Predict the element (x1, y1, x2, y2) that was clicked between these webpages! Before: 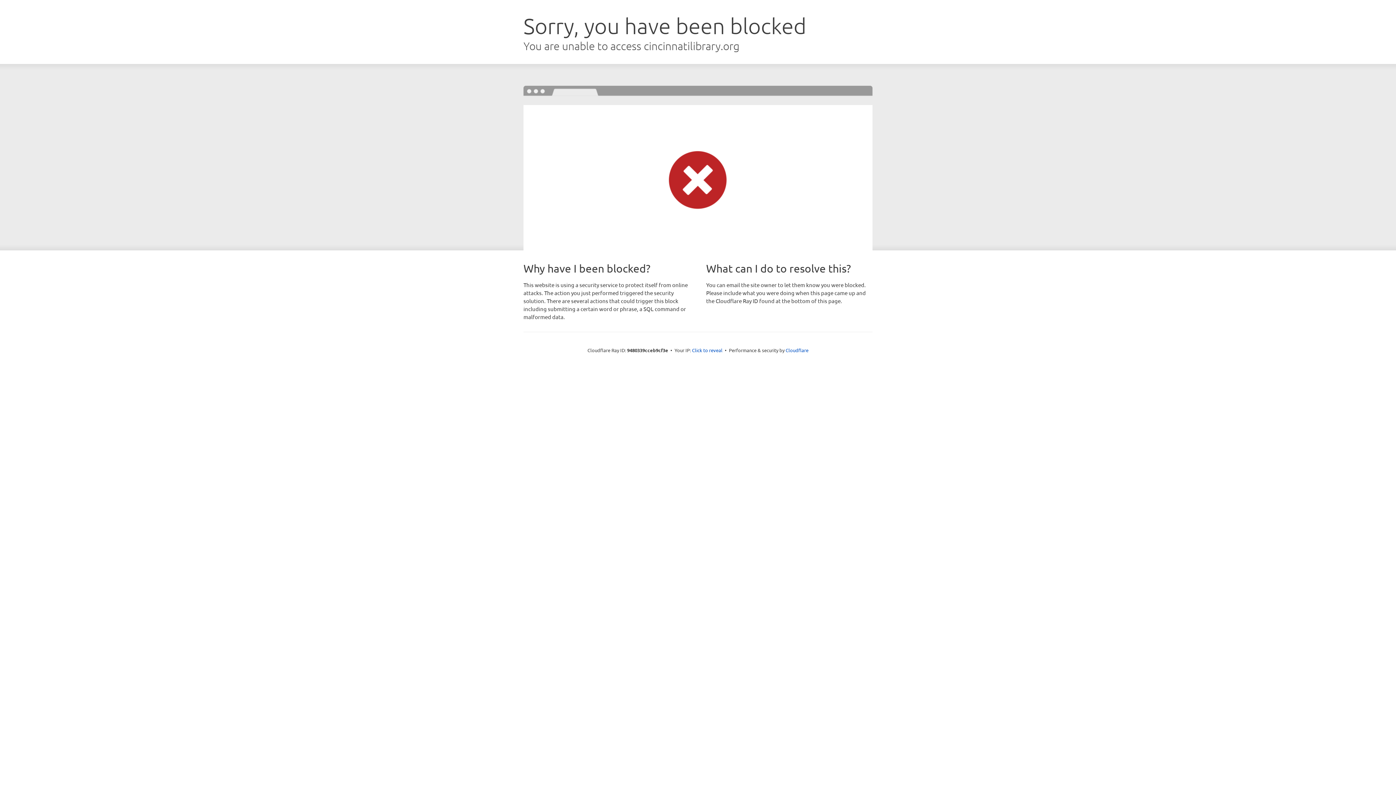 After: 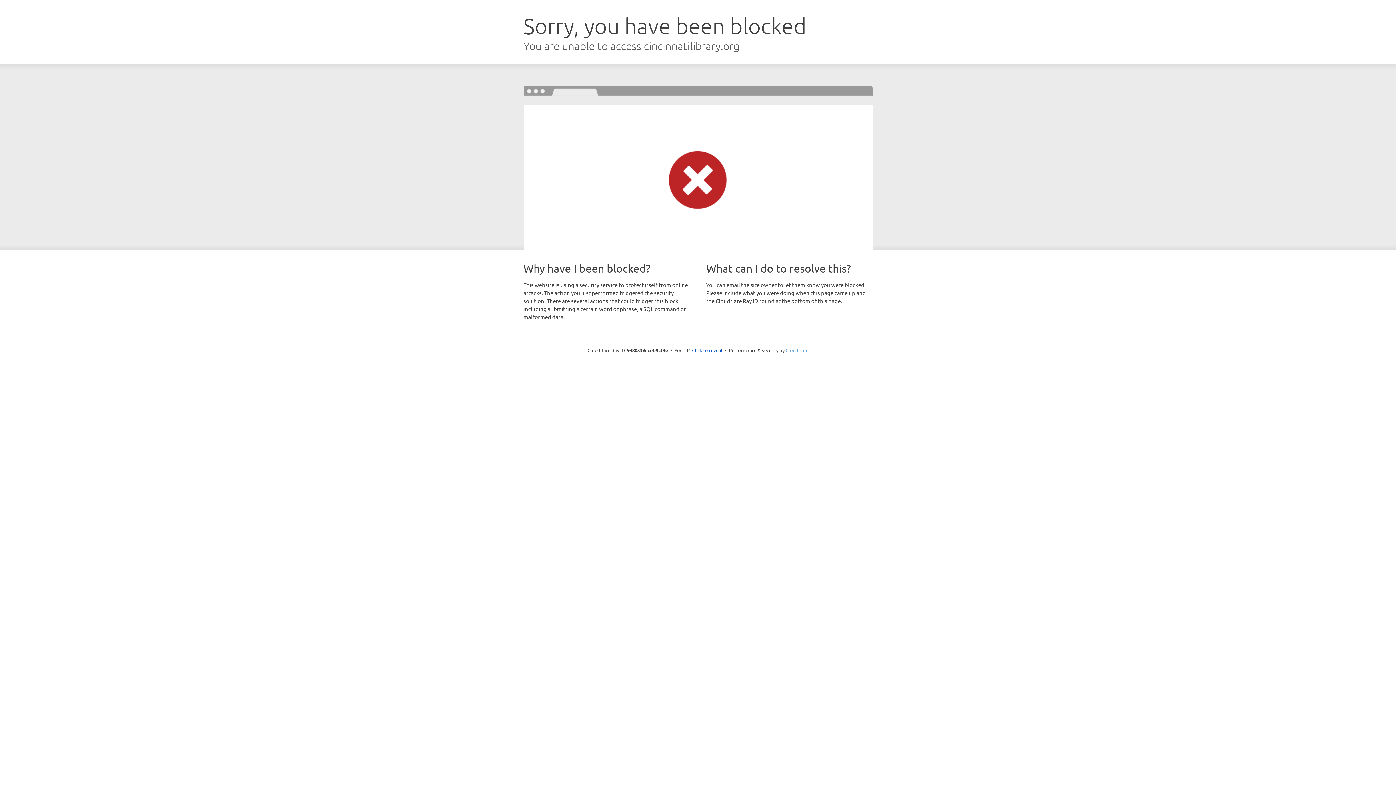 Action: label: Cloudflare bbox: (785, 347, 808, 353)